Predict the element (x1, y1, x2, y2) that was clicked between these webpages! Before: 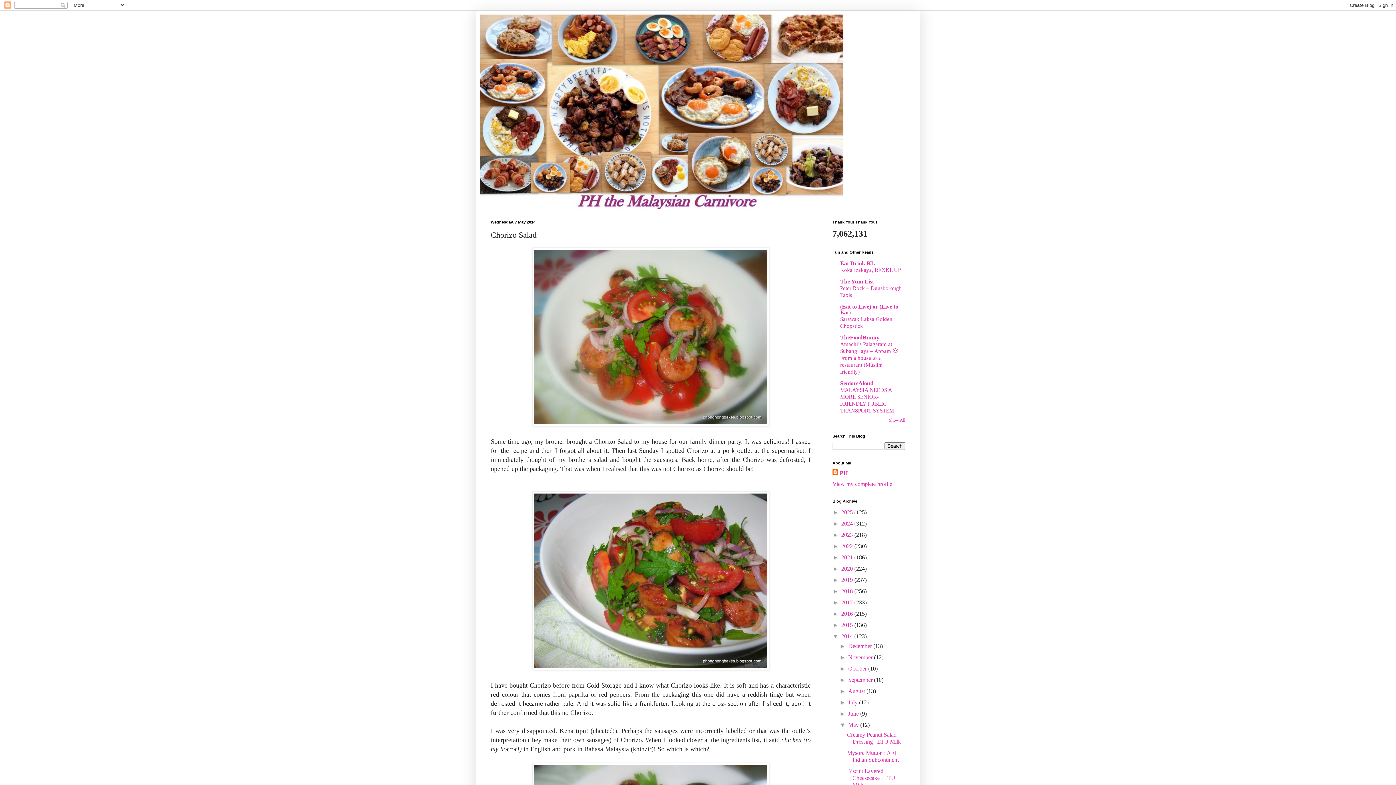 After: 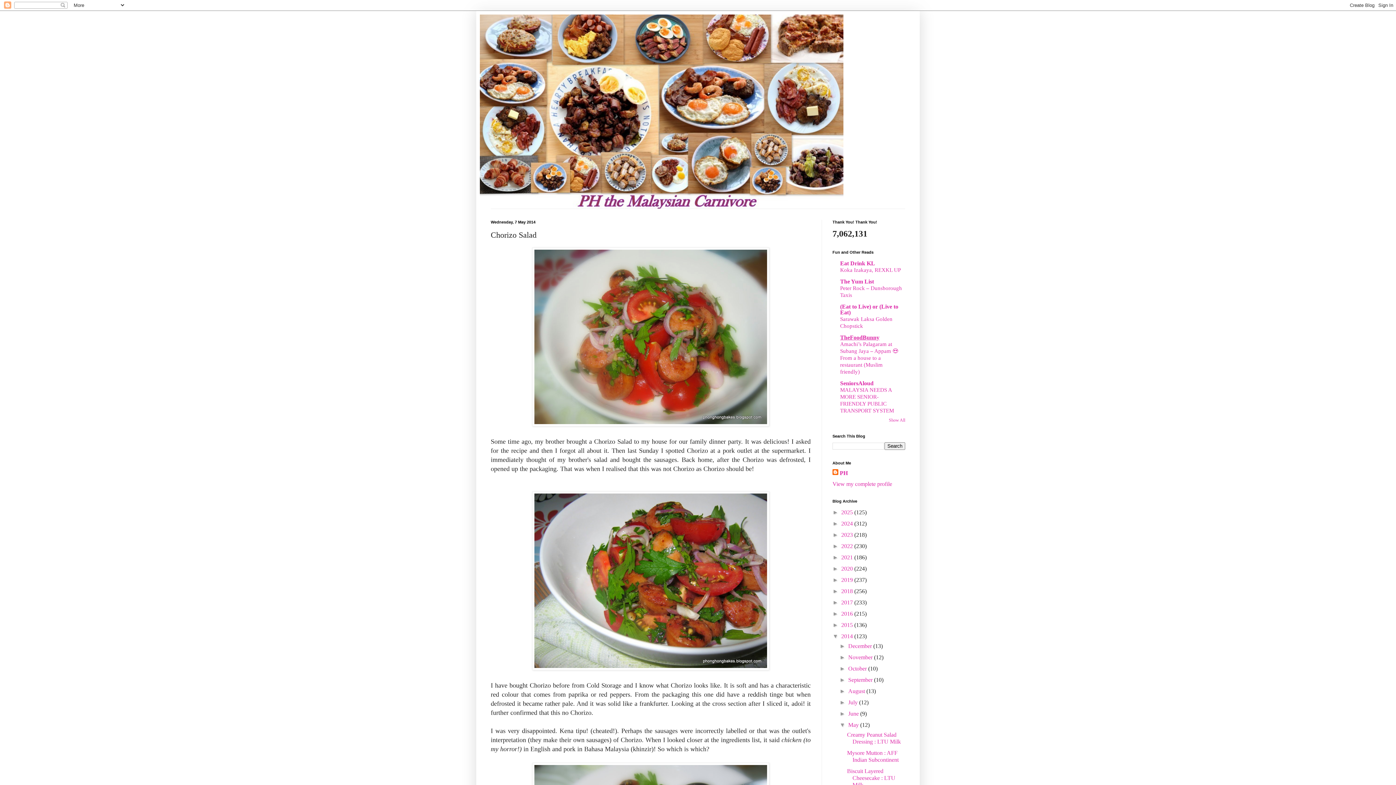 Action: label: TheFoodBunny bbox: (840, 334, 879, 340)